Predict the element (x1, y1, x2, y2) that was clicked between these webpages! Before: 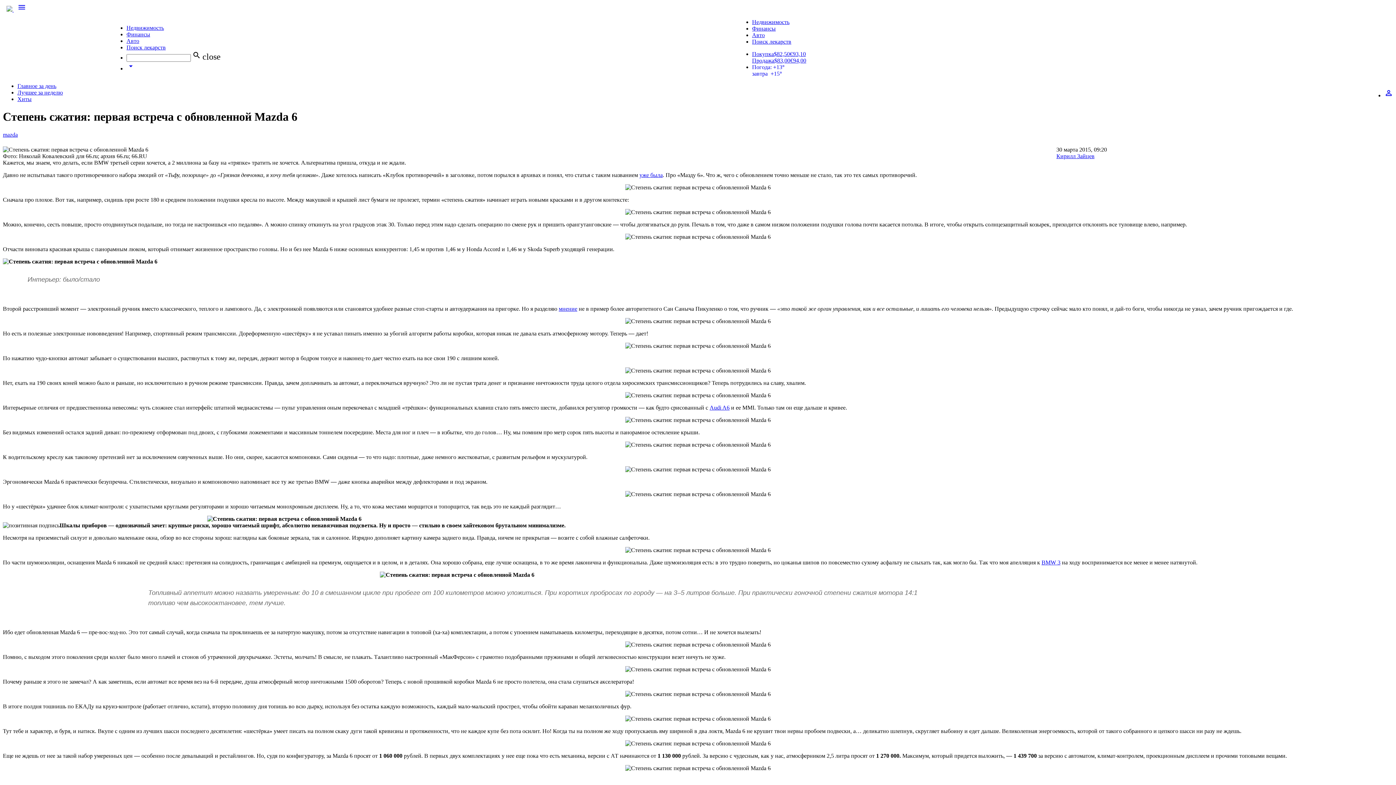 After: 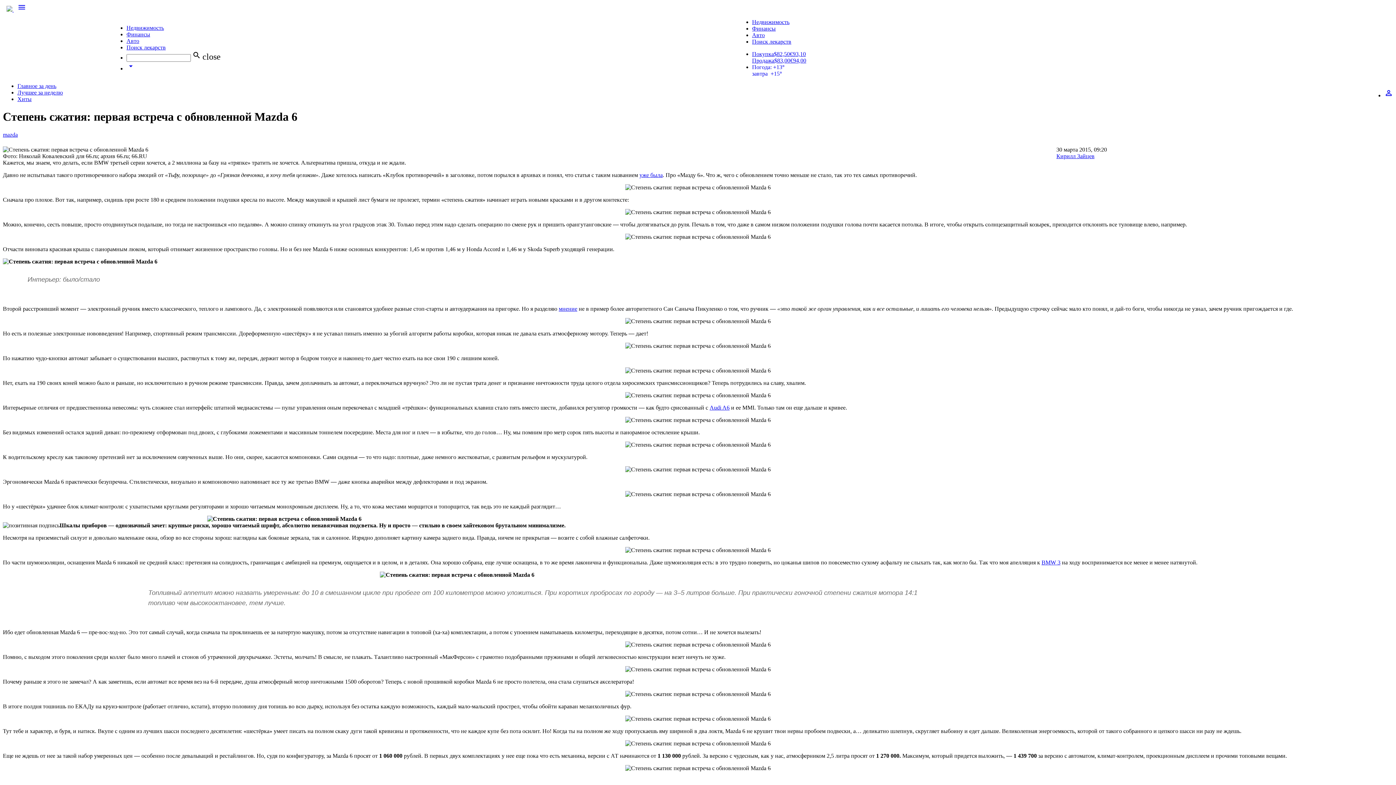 Action: bbox: (558, 305, 577, 312) label: мнение